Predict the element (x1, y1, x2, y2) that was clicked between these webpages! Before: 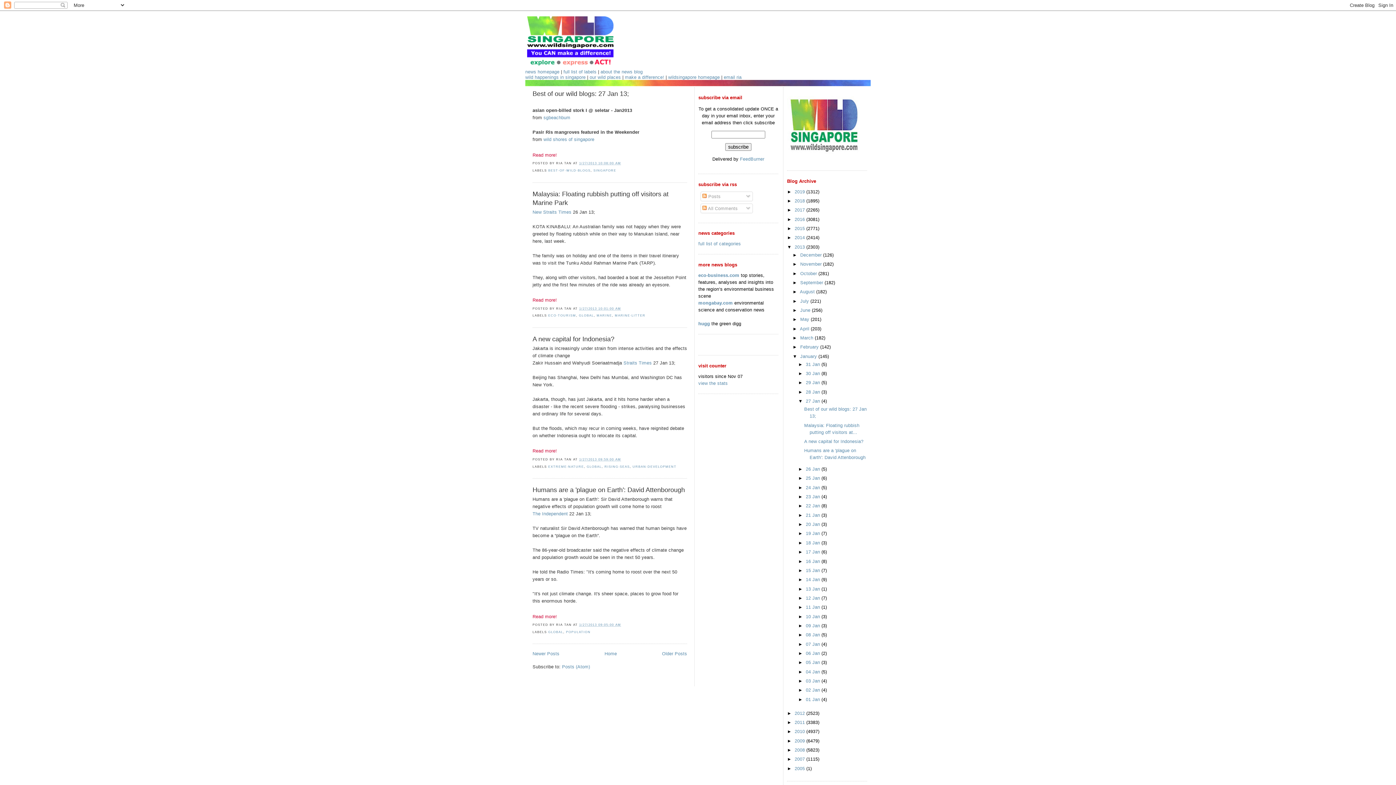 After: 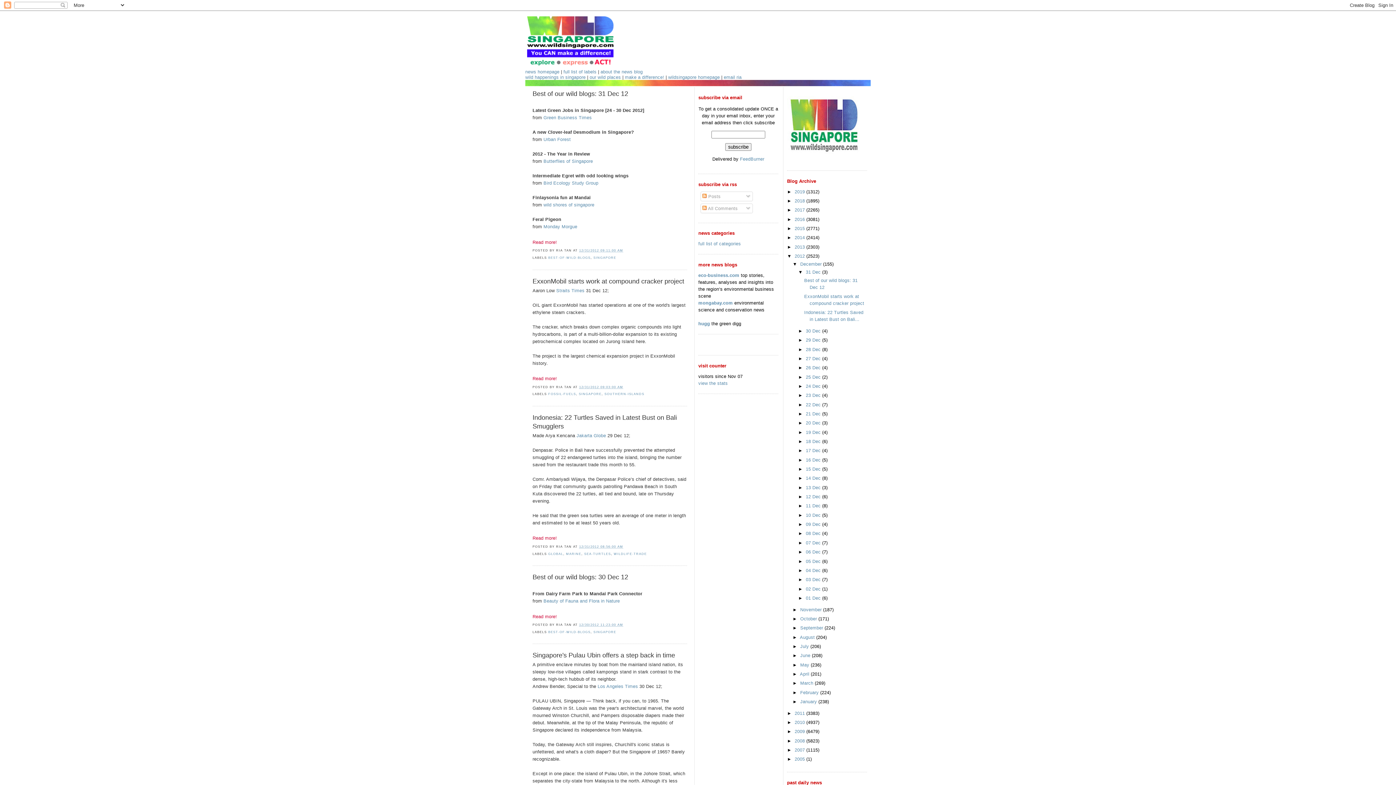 Action: label: 2012  bbox: (794, 710, 806, 716)